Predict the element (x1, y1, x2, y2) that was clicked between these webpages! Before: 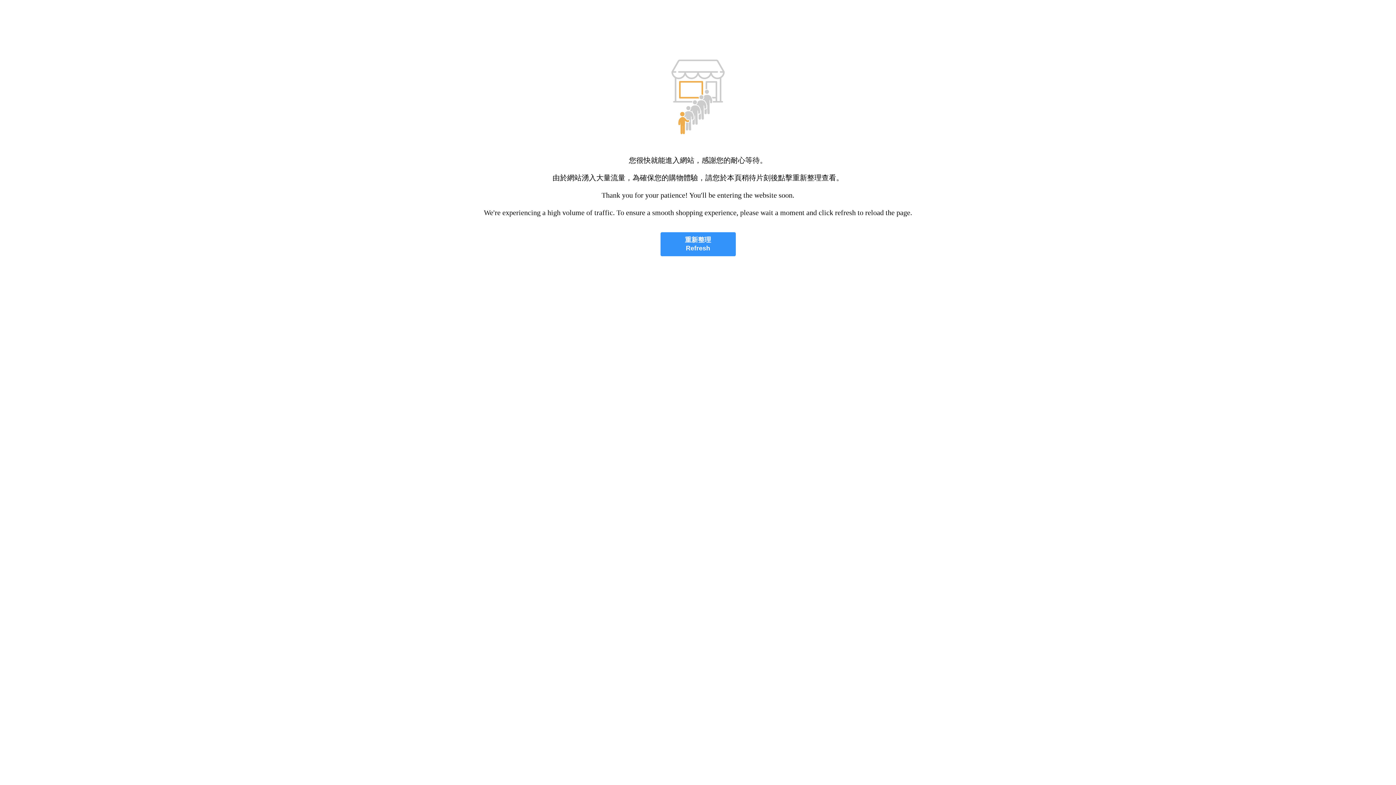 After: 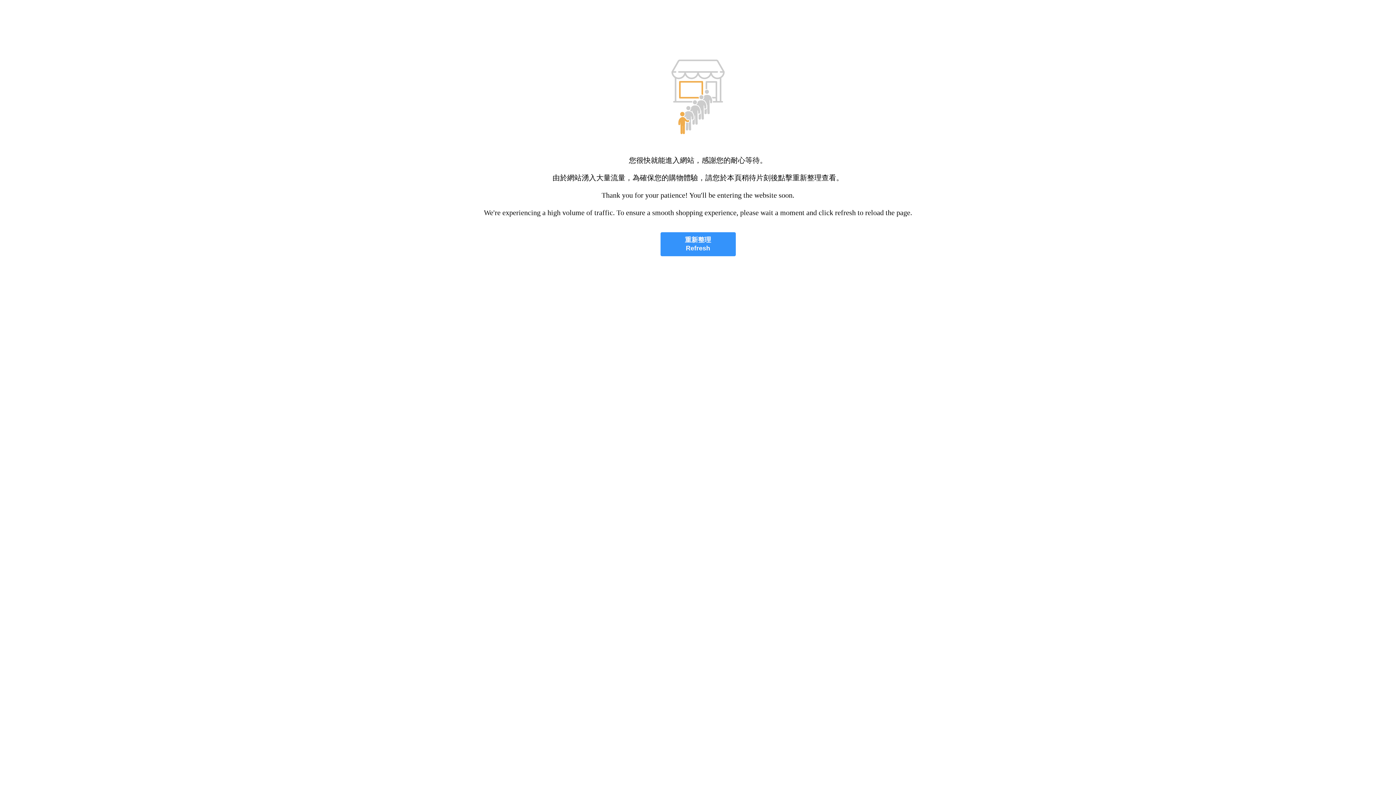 Action: bbox: (660, 232, 735, 256) label: 重新整理
Refresh